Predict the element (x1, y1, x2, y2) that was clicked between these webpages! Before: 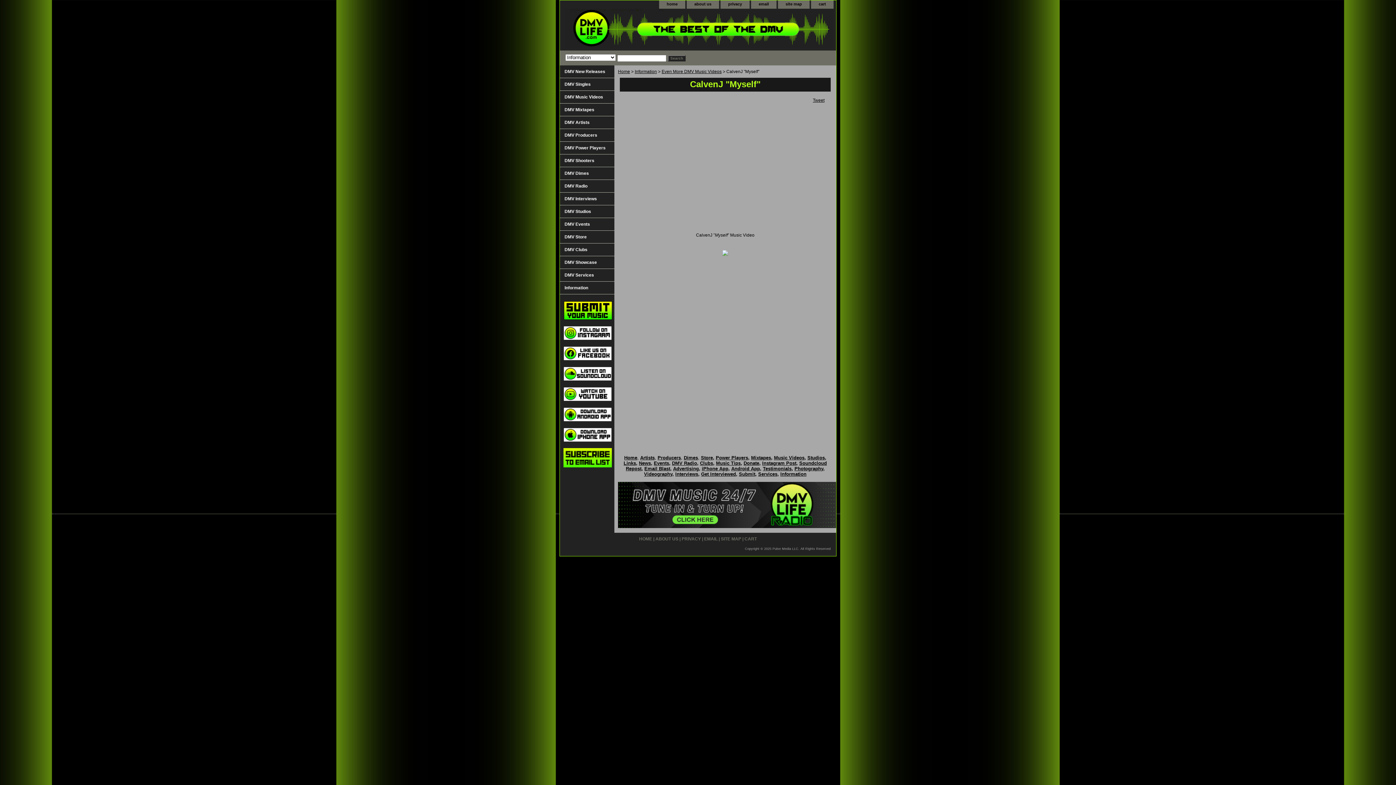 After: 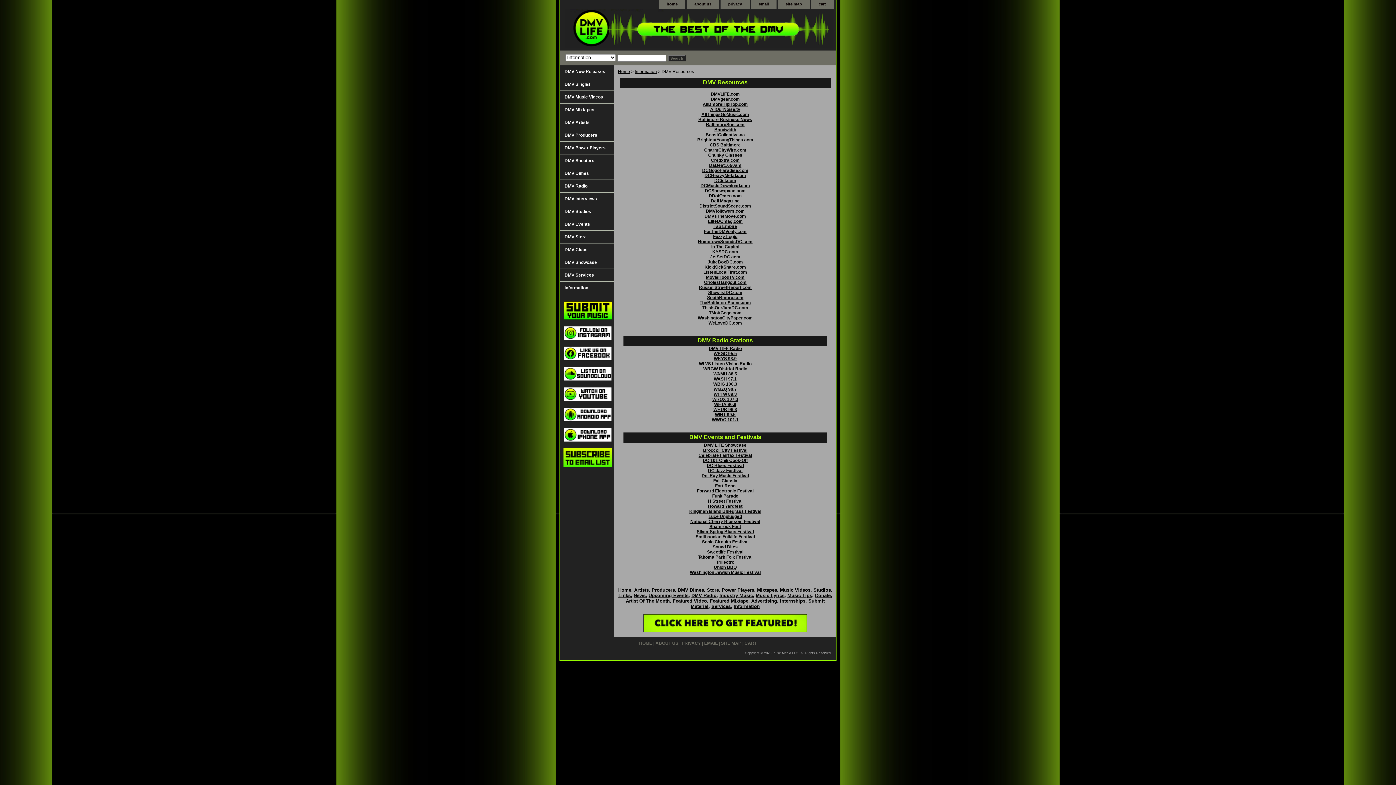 Action: label: Links bbox: (623, 460, 636, 466)